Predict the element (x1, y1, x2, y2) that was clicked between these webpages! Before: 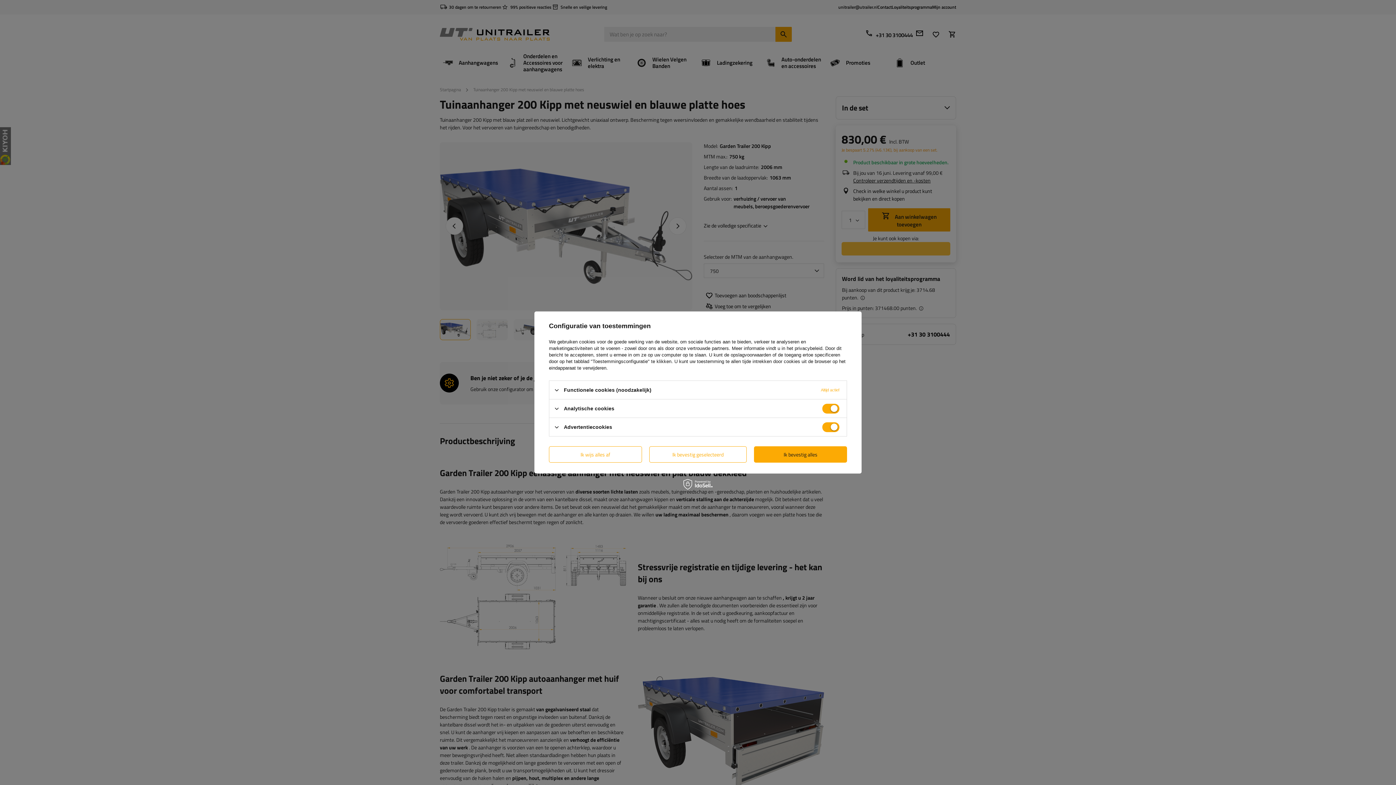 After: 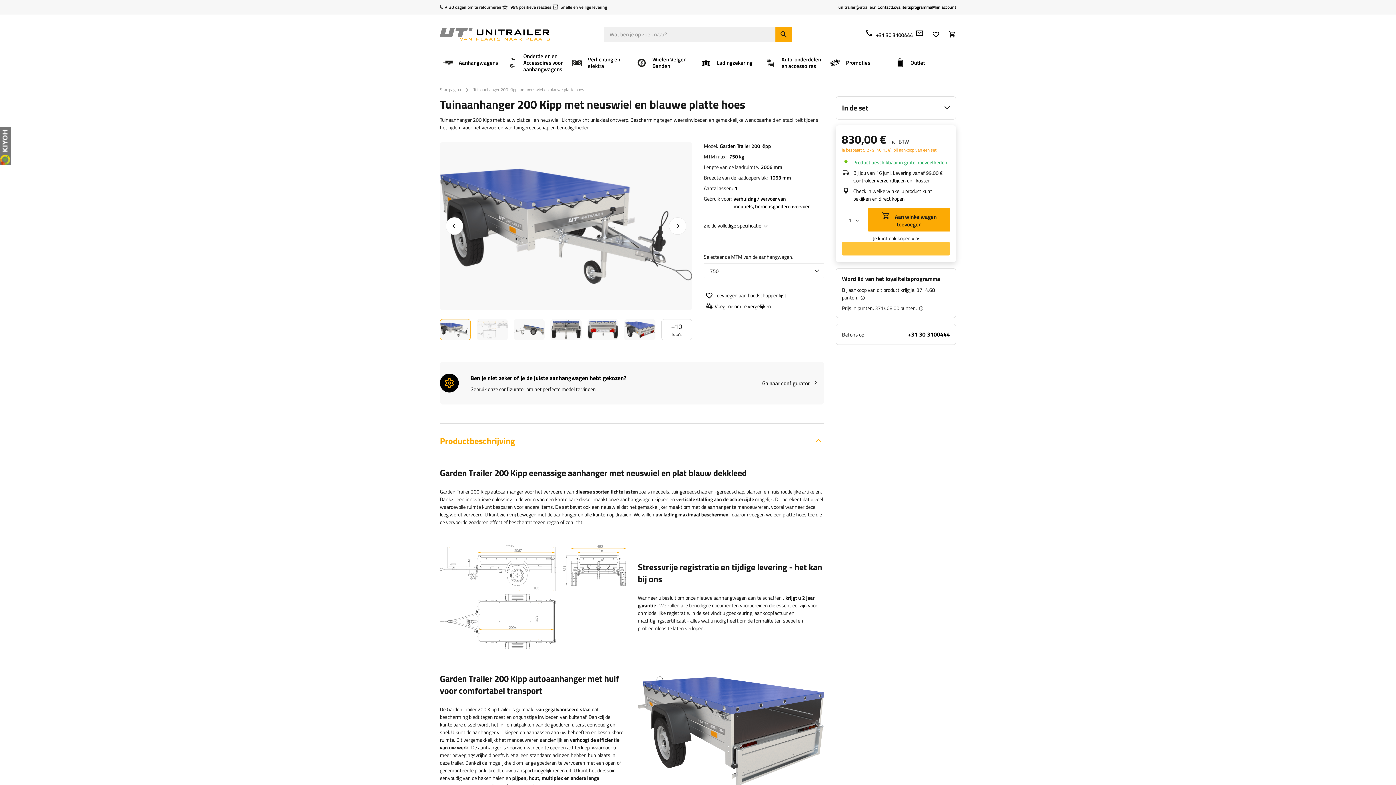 Action: bbox: (649, 446, 747, 462) label: Ik bevestig geselecteerd